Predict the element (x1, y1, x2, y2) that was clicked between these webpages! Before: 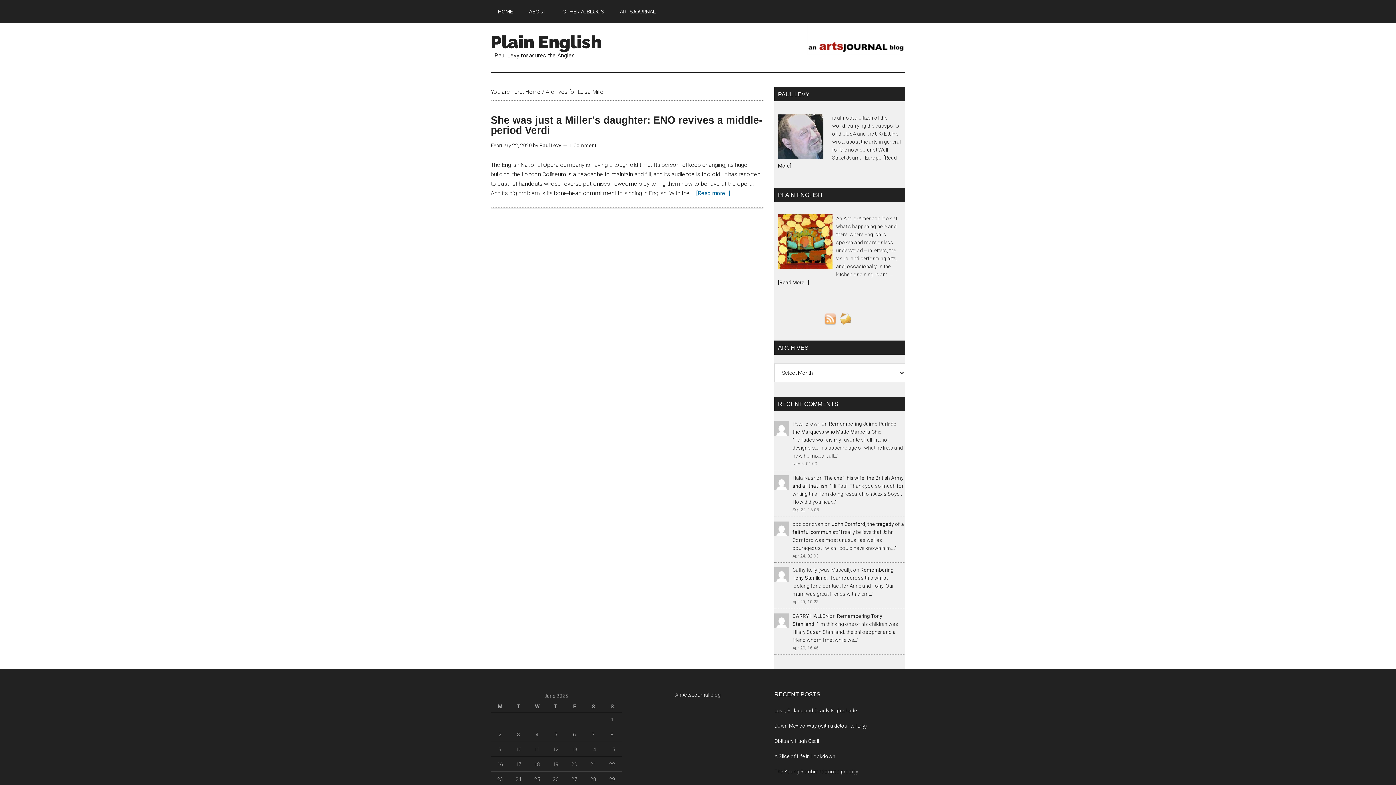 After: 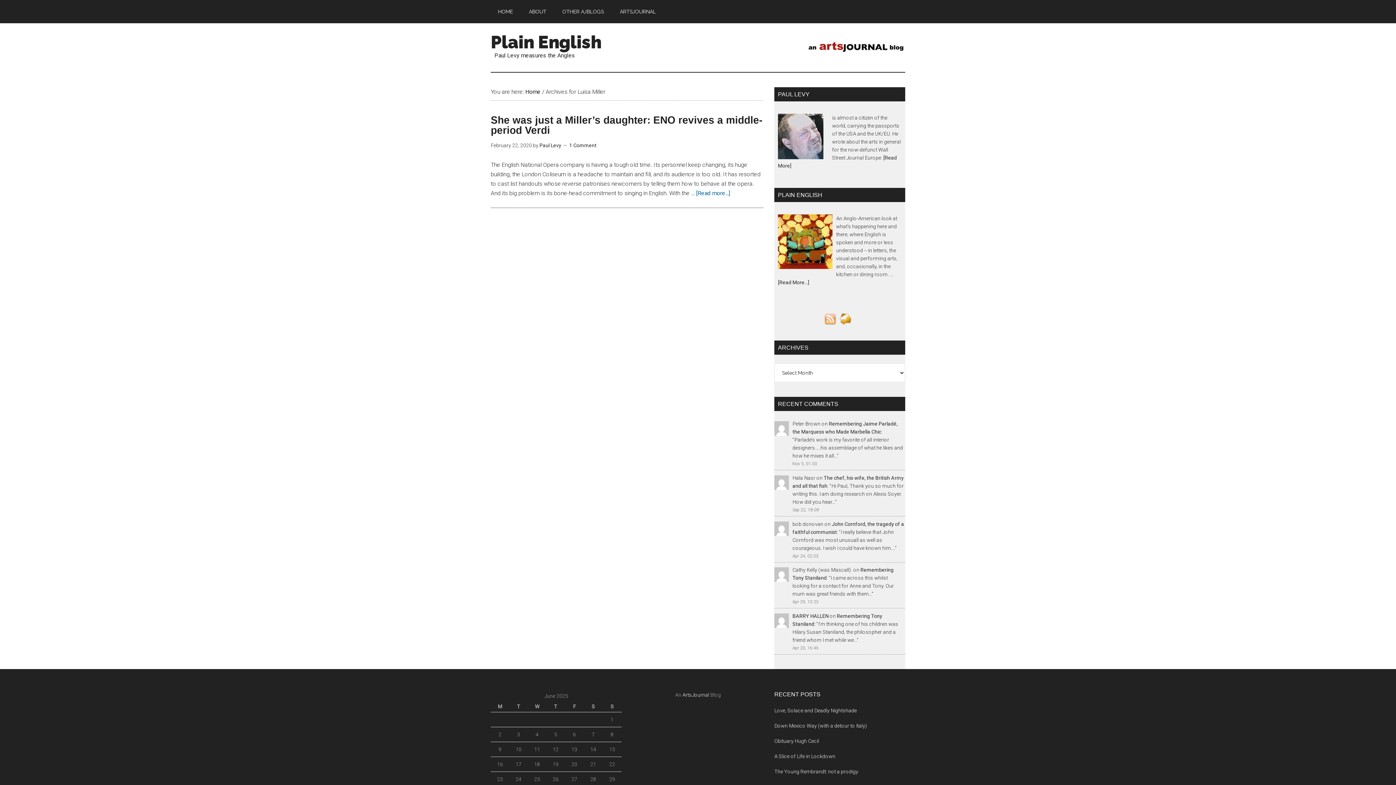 Action: bbox: (840, 316, 855, 322)